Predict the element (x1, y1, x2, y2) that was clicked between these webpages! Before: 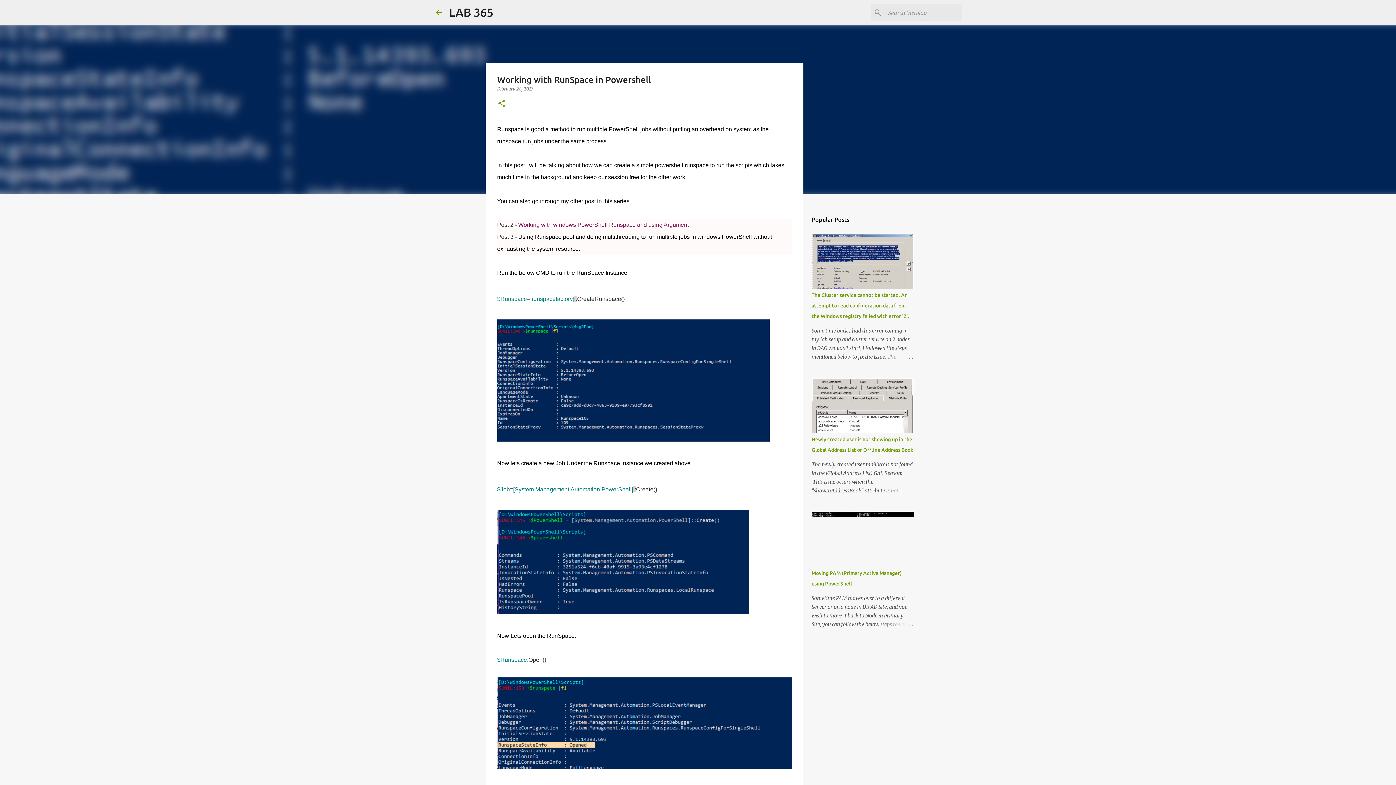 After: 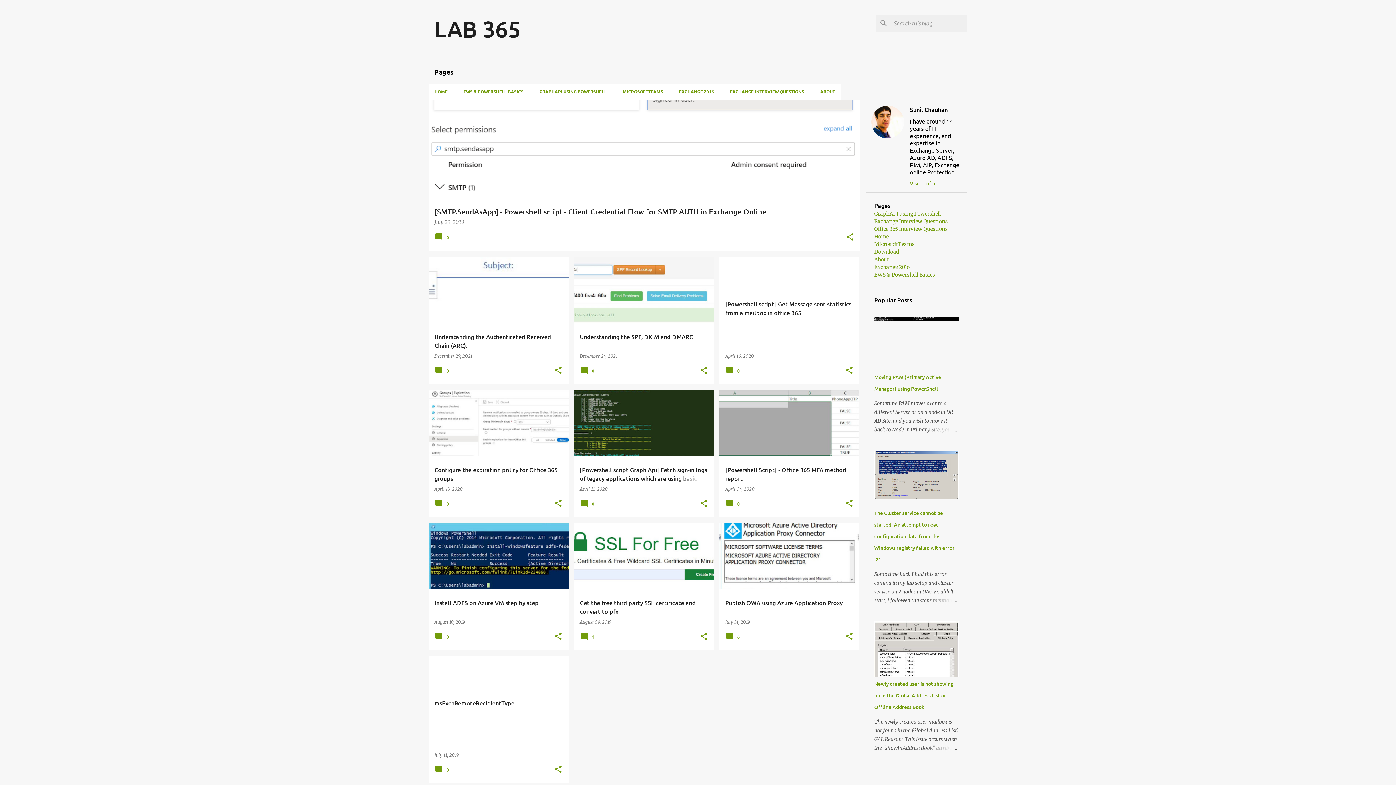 Action: bbox: (434, 8, 443, 16)